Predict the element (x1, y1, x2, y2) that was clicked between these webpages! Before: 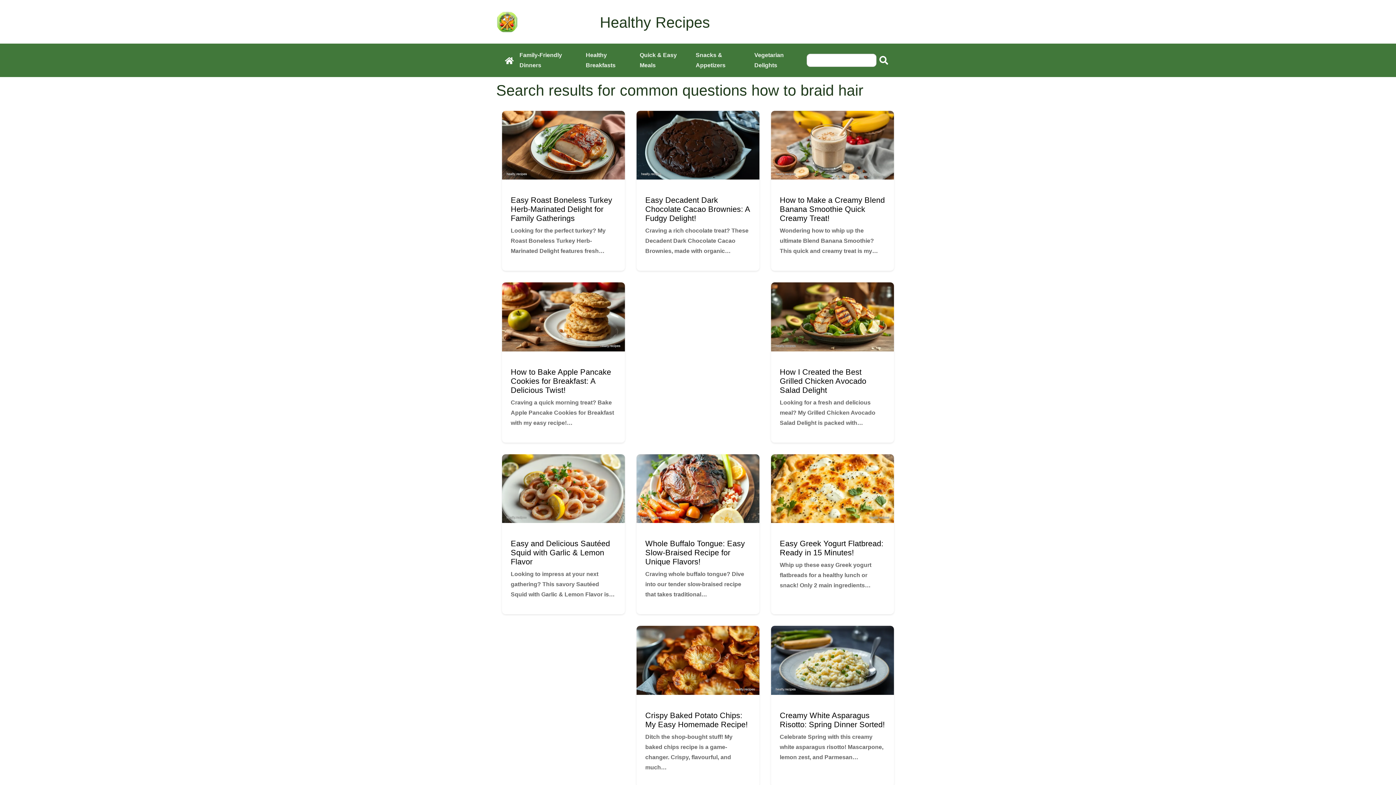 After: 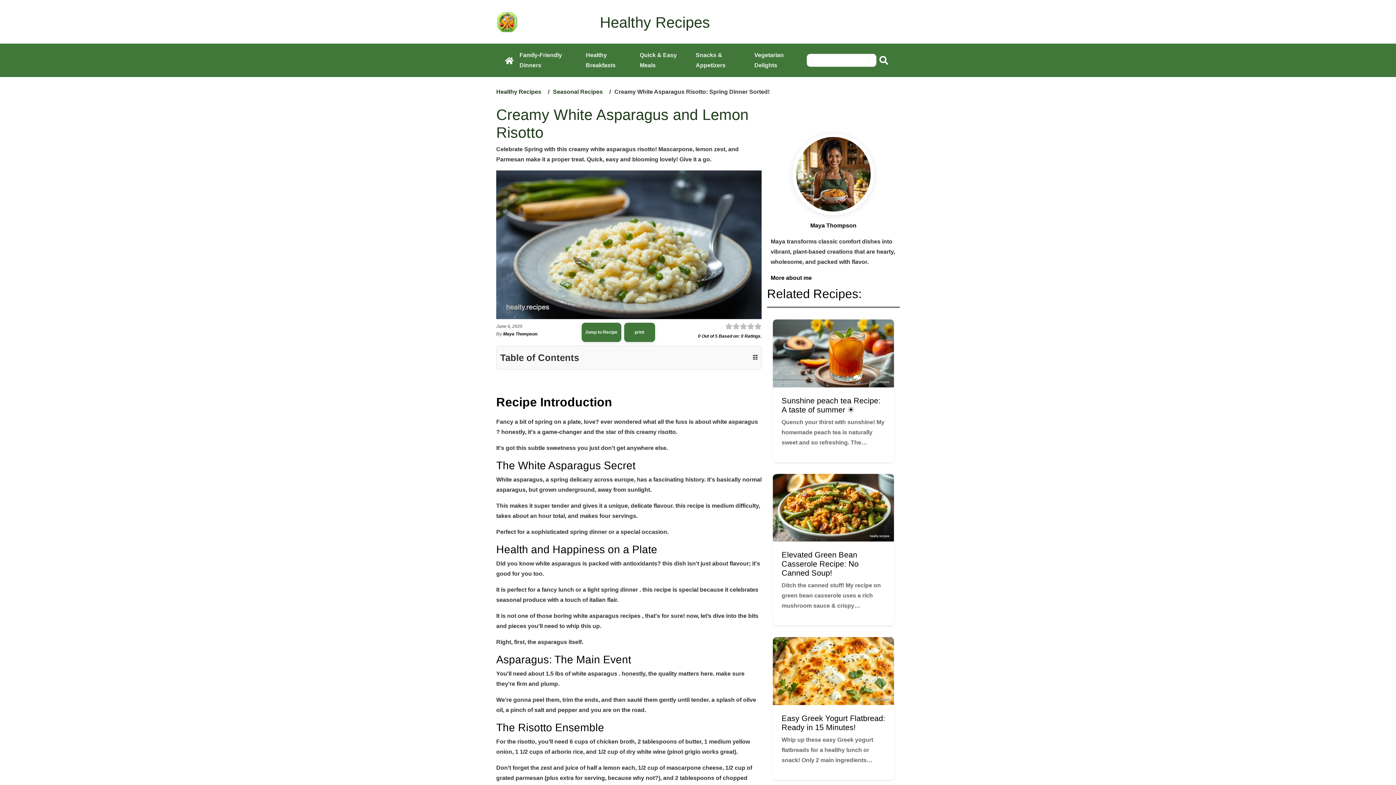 Action: bbox: (771, 657, 894, 777) label: Creamy White Asparagus Risotto: Spring Dinner Sorted!

Celebrate Spring with this creamy white asparagus risotto! Mascarpone, lemon zest, and Parmesan…